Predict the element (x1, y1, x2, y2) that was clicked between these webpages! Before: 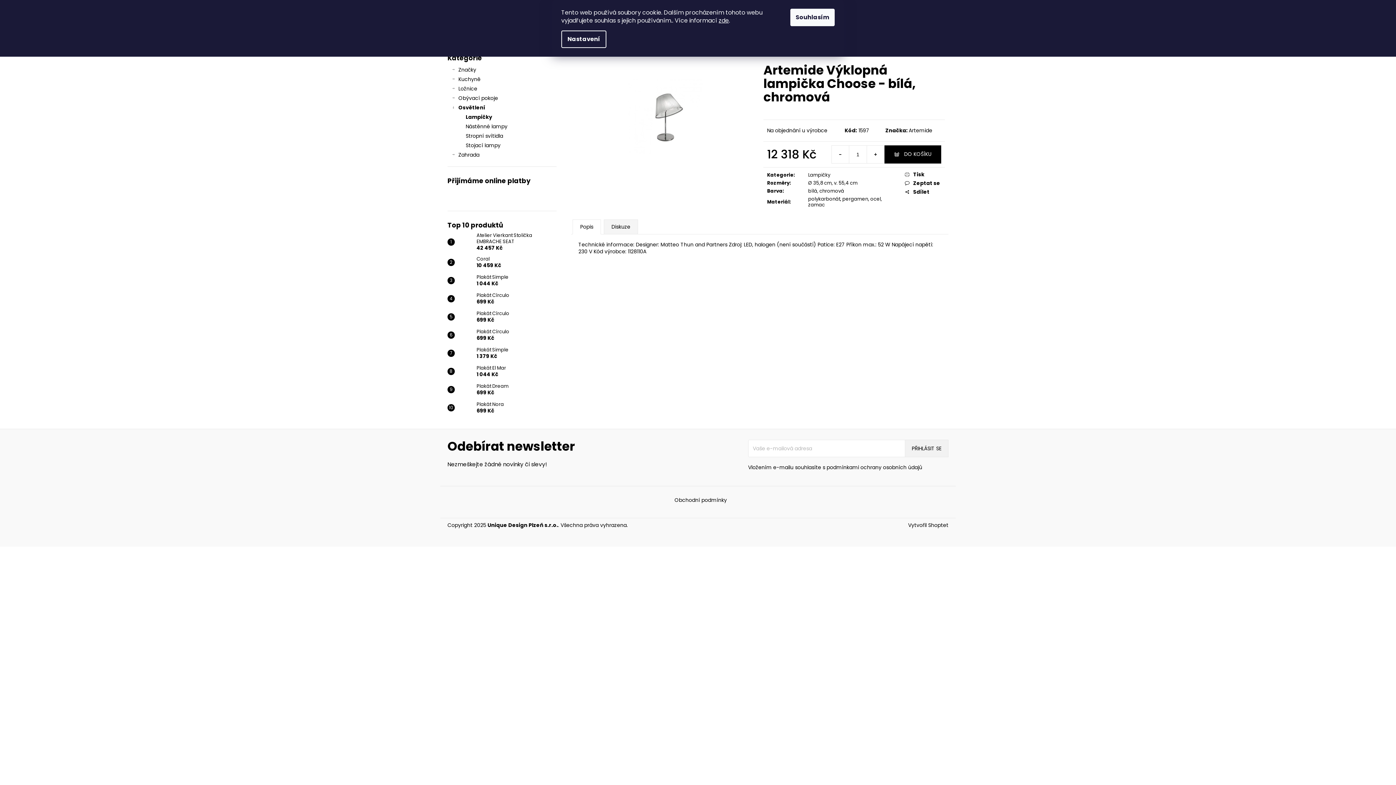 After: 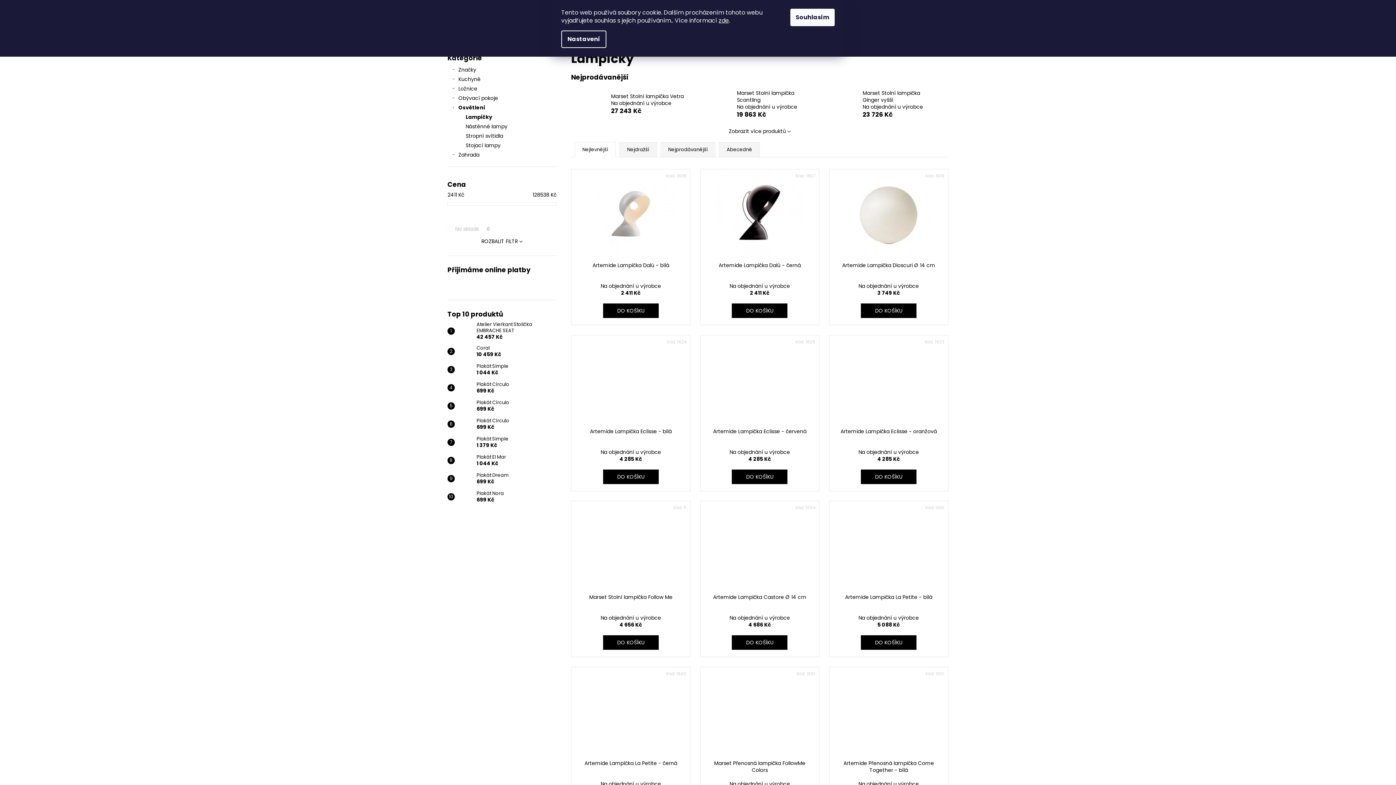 Action: bbox: (808, 171, 830, 178) label: Lampičky